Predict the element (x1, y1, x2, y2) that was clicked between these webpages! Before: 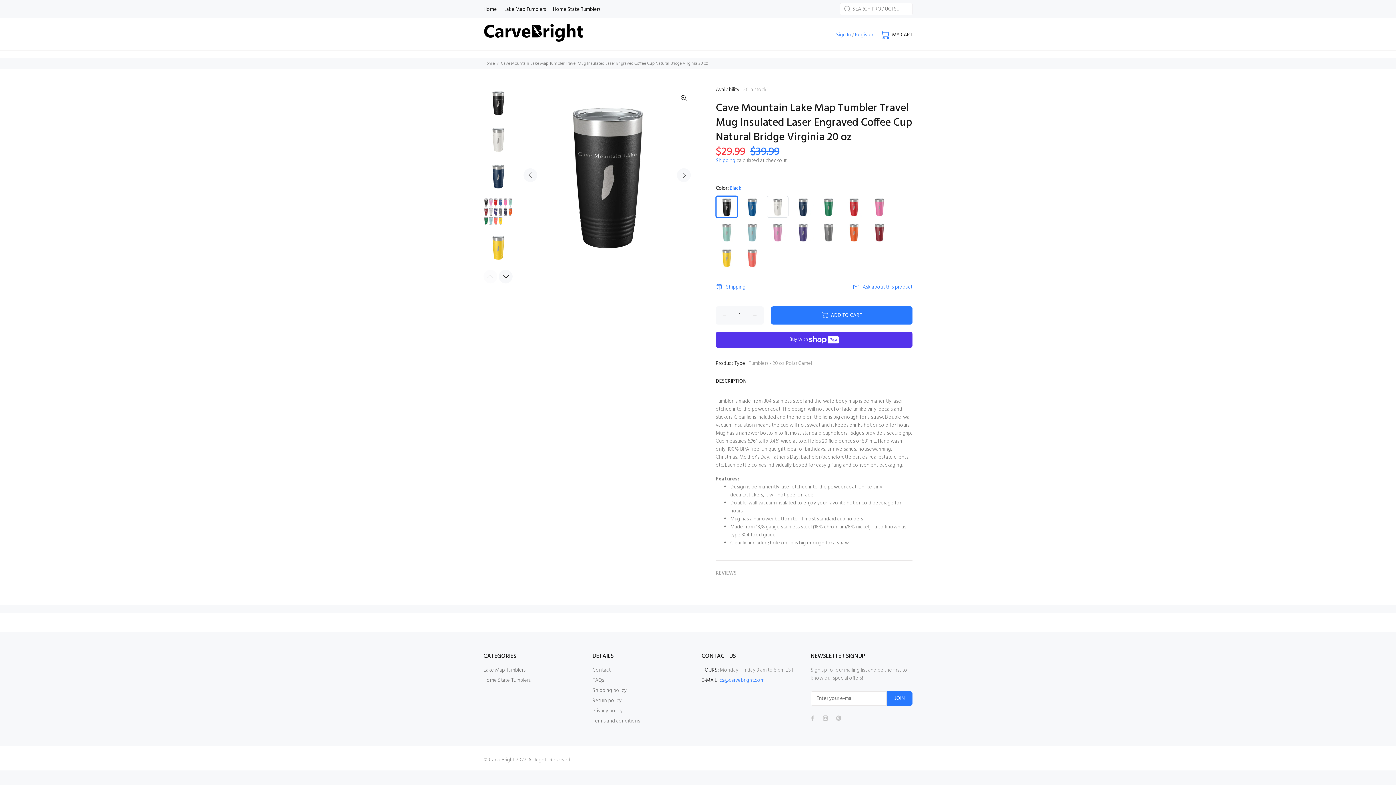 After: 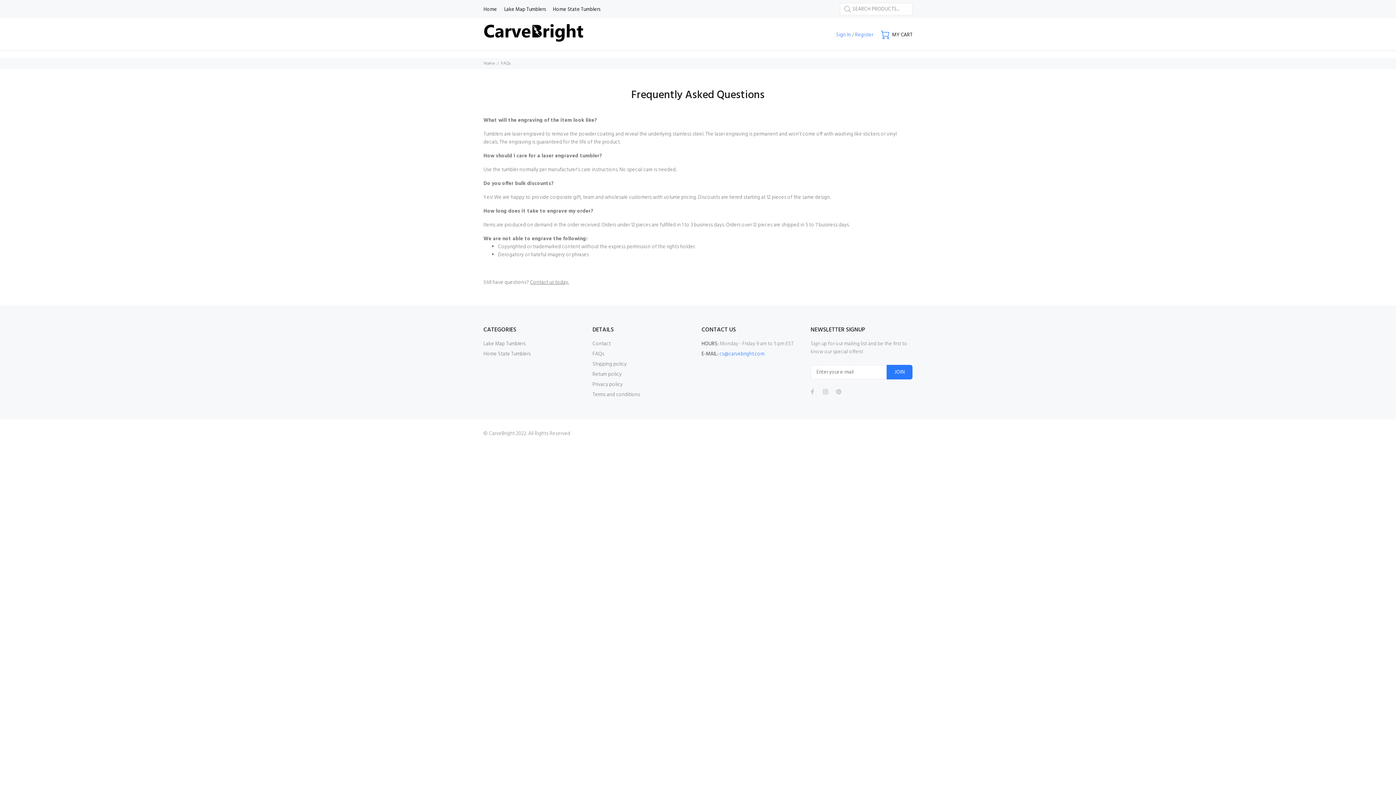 Action: bbox: (592, 676, 604, 686) label: FAQs